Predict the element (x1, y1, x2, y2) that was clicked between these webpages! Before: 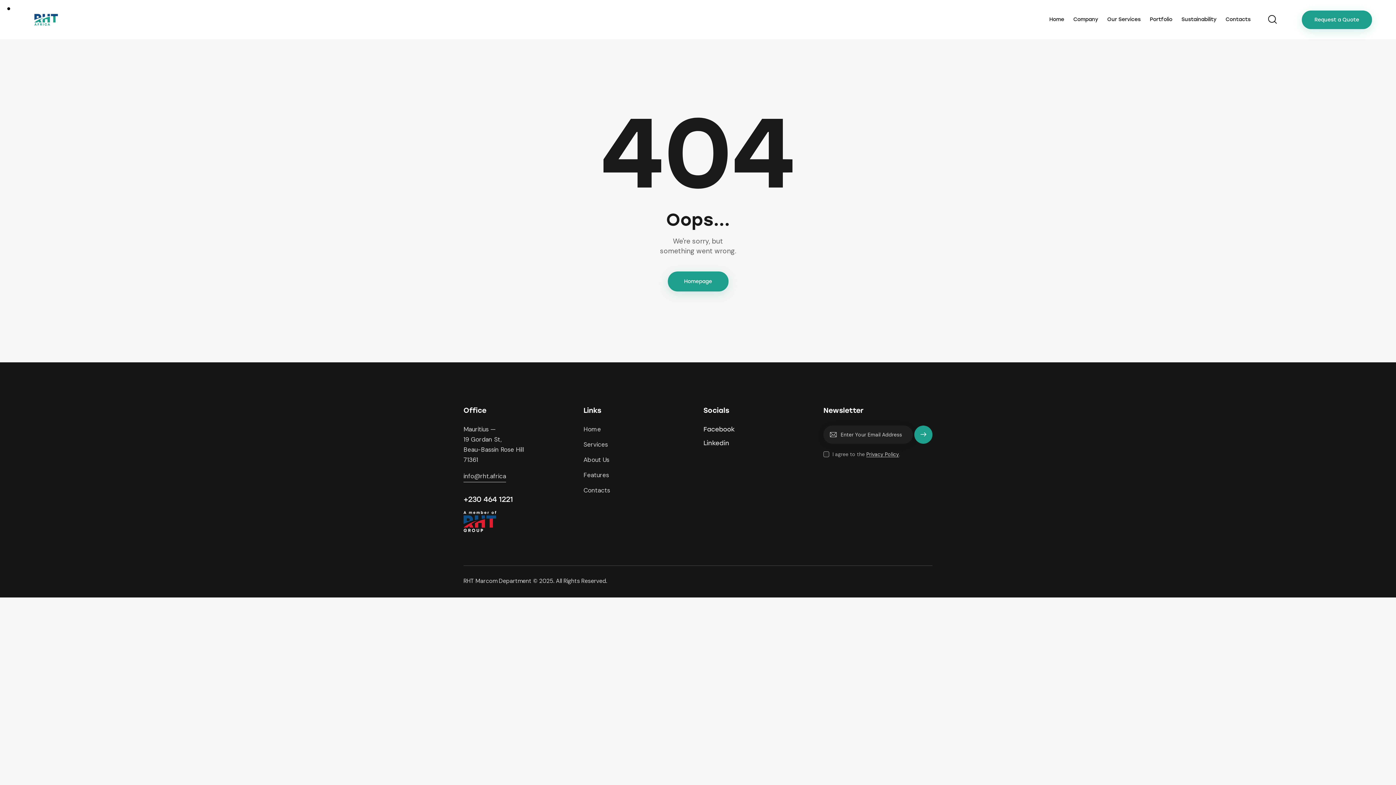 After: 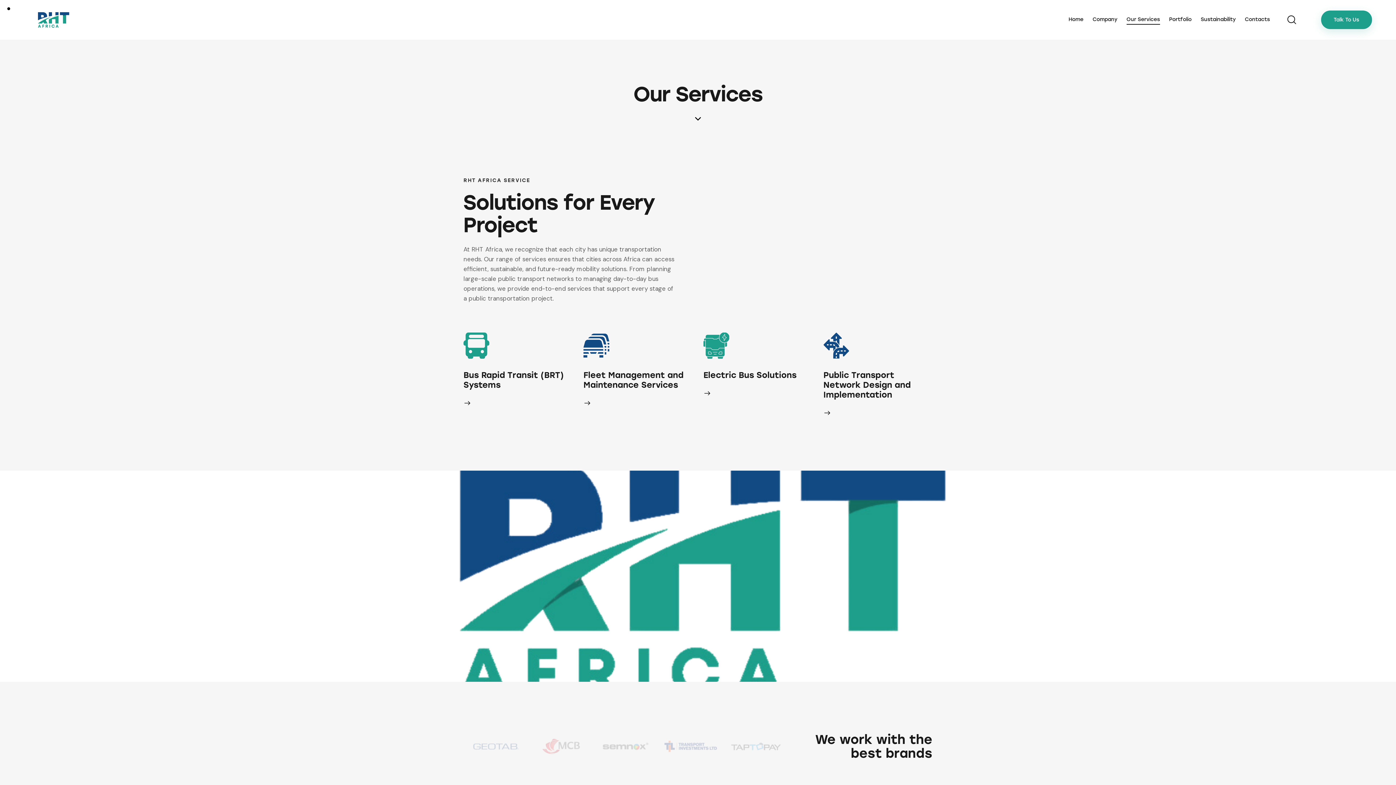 Action: bbox: (583, 439, 608, 449) label: Services